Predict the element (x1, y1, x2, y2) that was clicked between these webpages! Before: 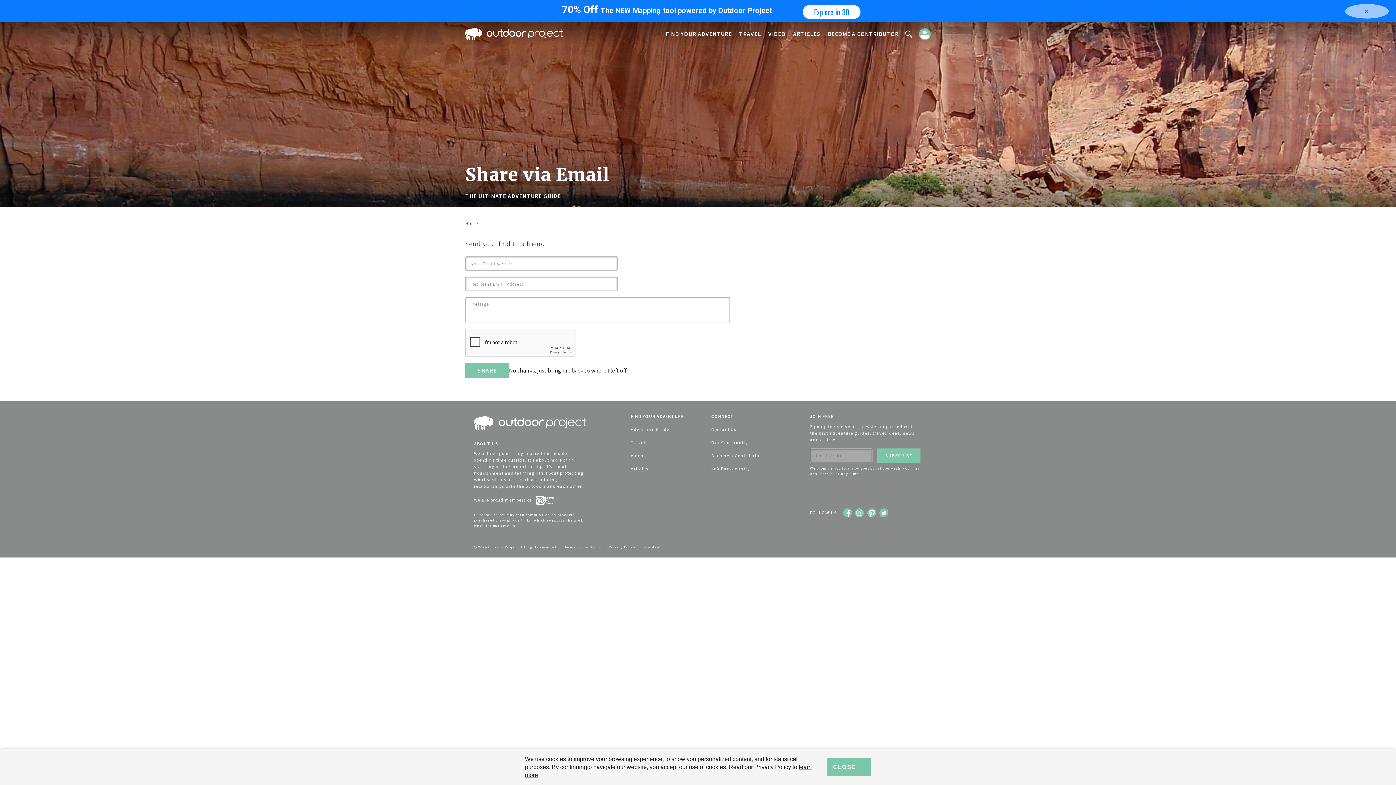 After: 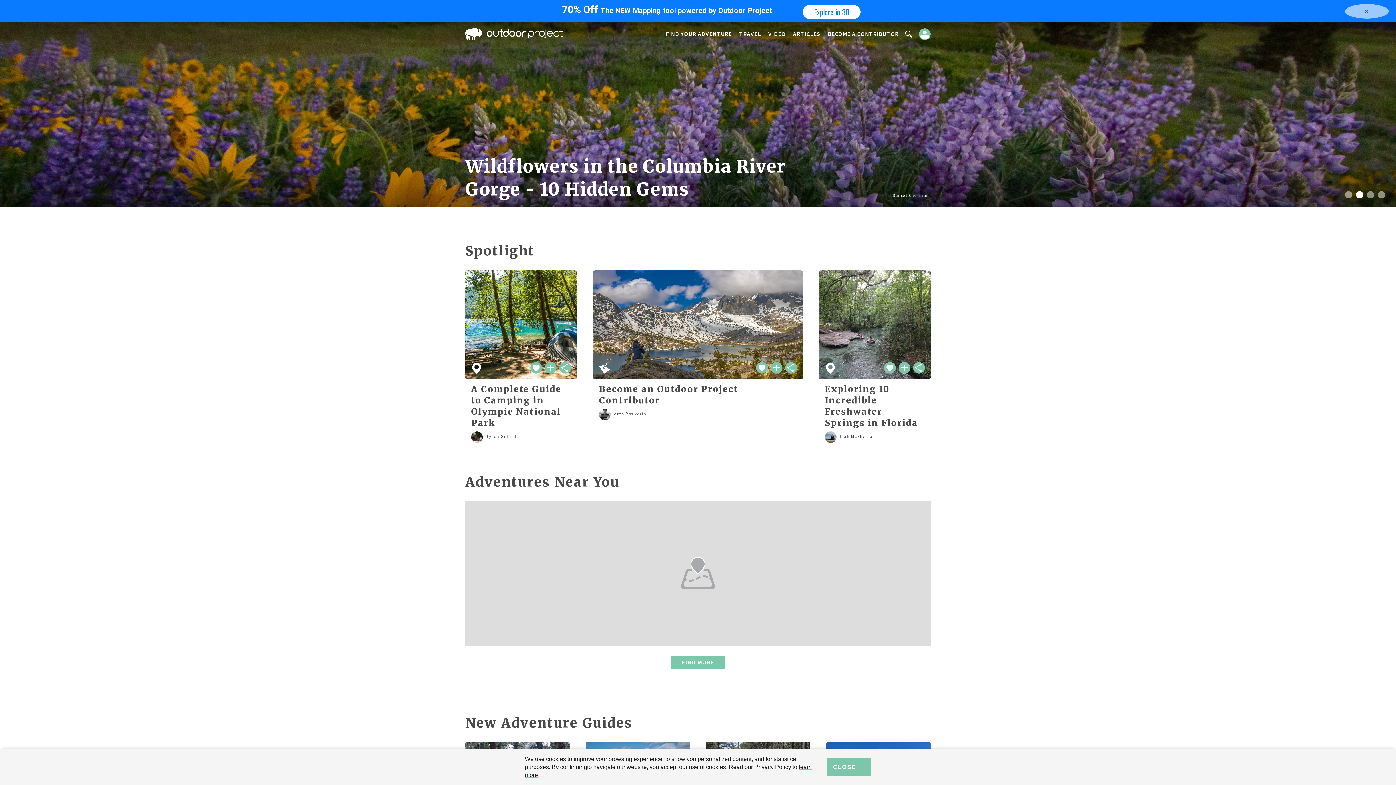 Action: bbox: (919, 34, 930, 41)